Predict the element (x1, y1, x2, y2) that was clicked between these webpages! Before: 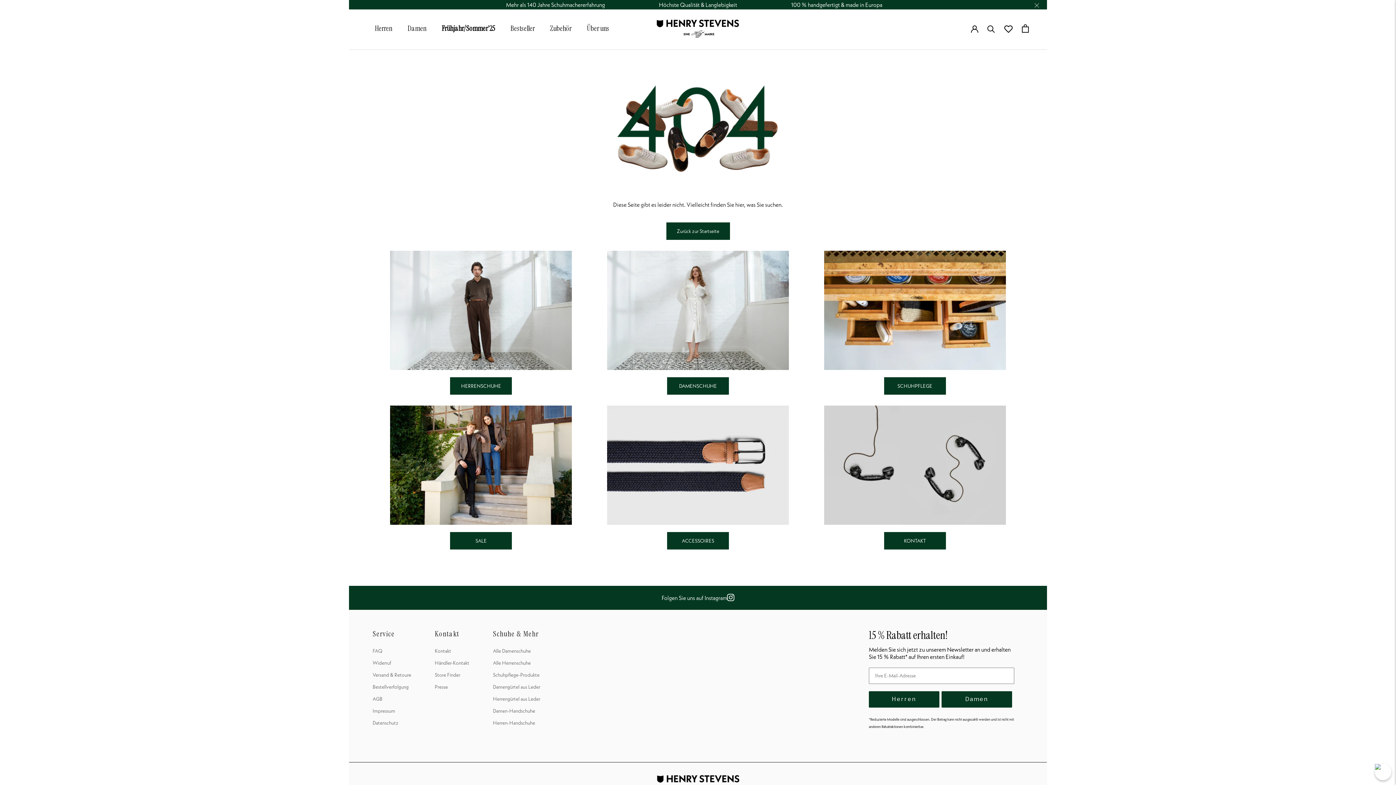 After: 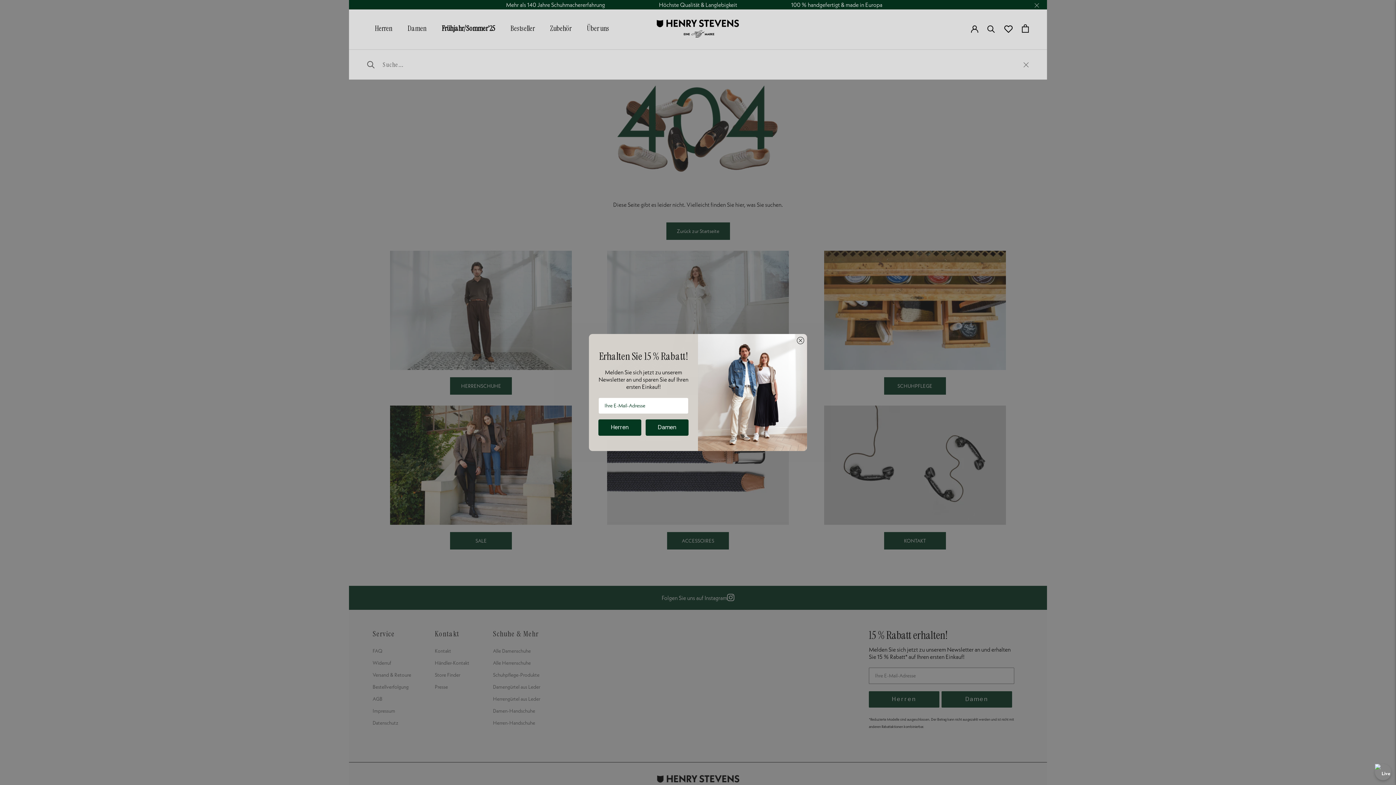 Action: bbox: (987, 24, 995, 32) label: Suche